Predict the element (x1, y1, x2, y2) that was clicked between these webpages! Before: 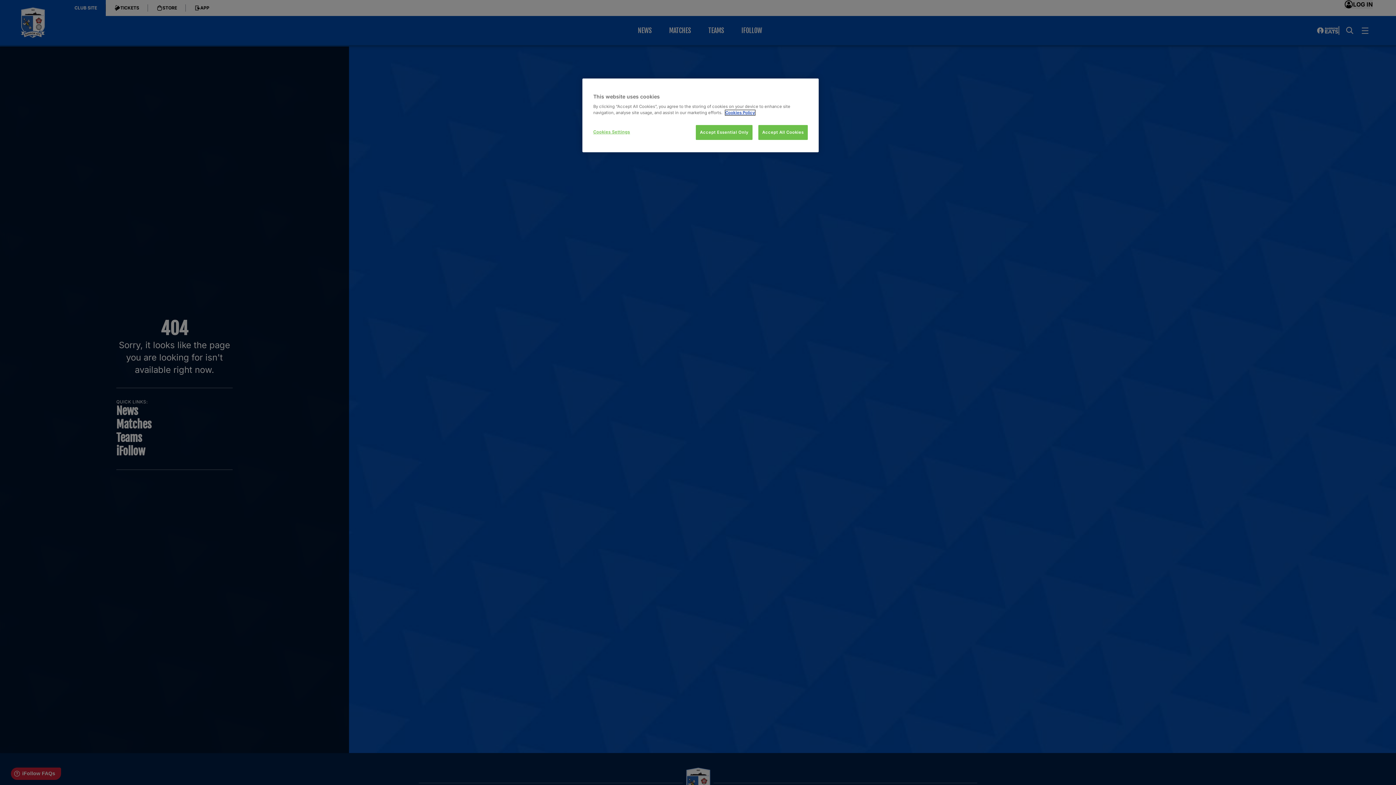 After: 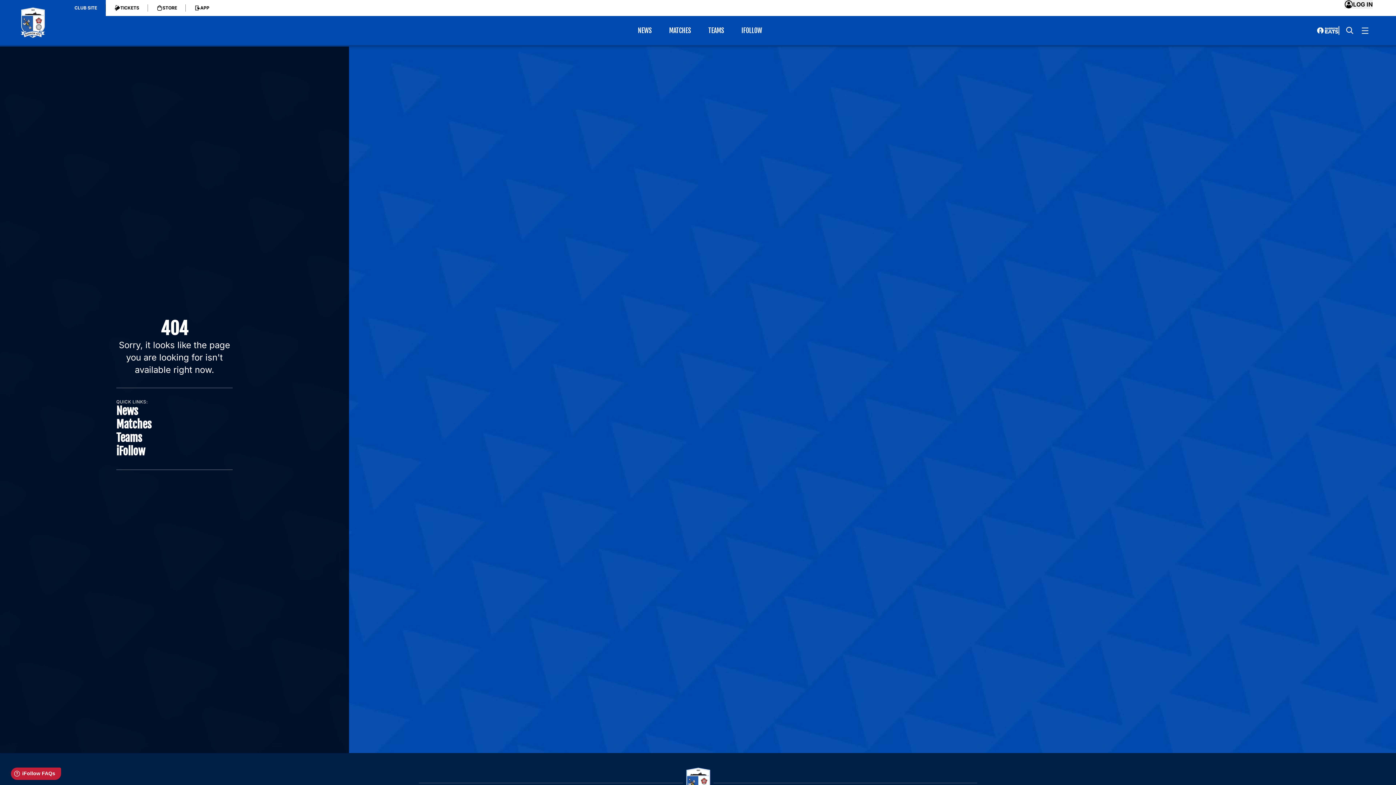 Action: bbox: (758, 125, 808, 140) label: Accept All Cookies